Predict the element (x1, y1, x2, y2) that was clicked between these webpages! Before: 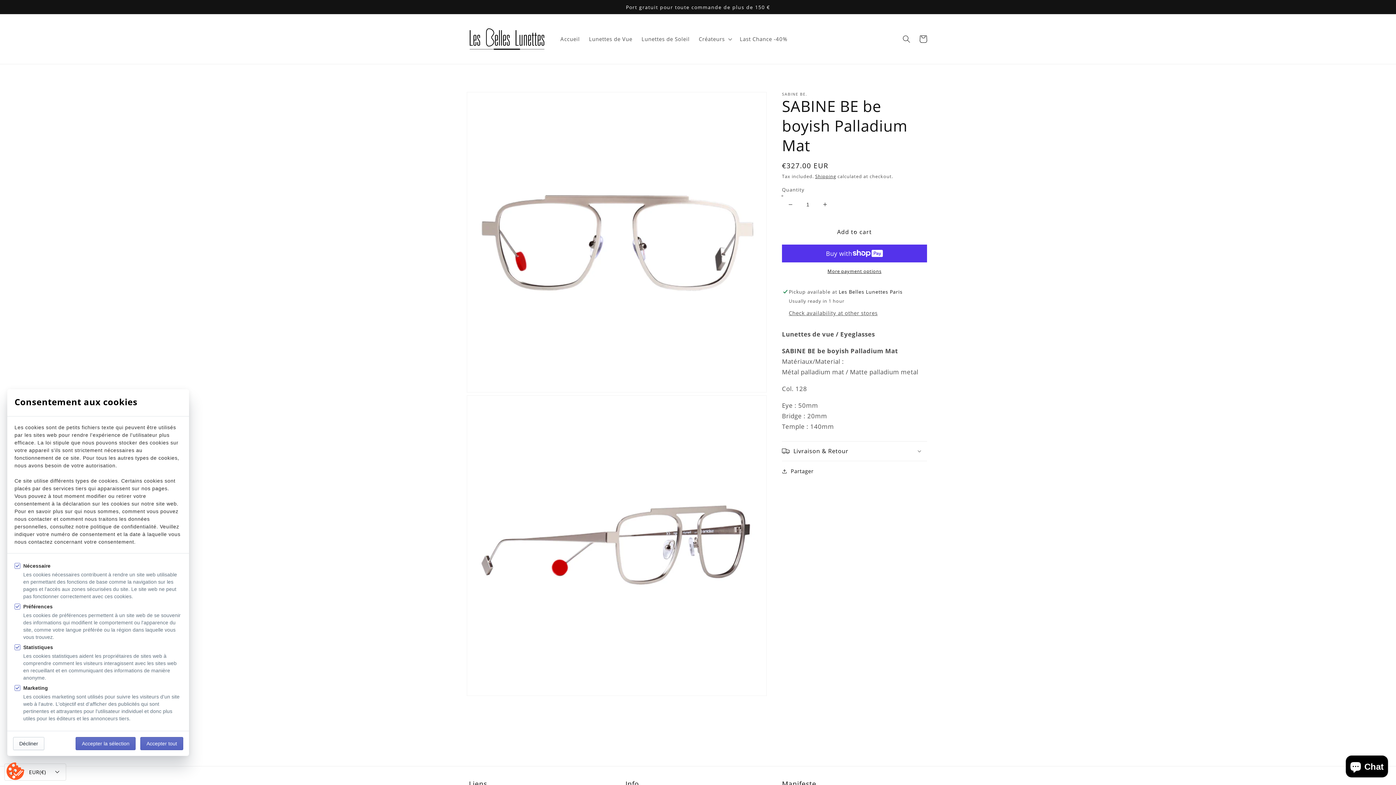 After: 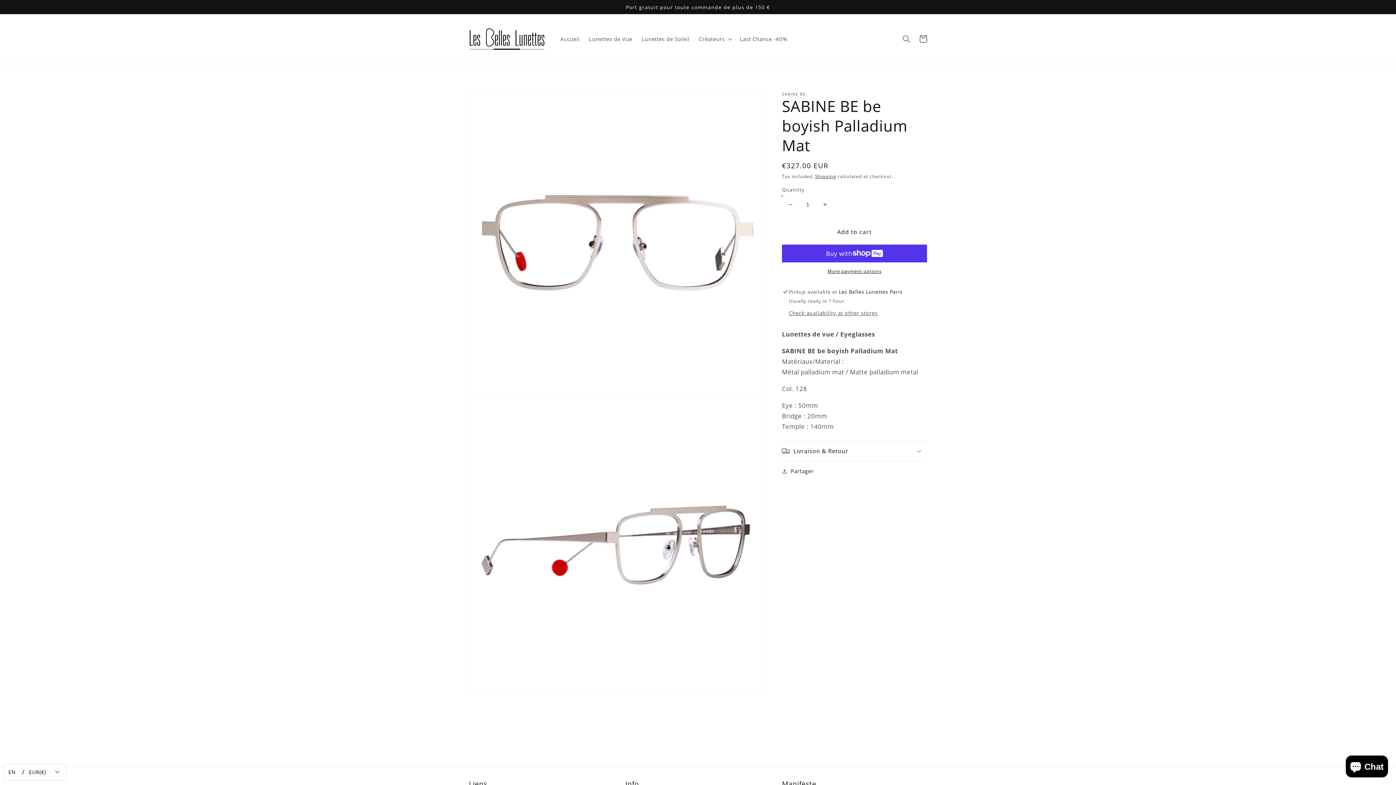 Action: label: Accepter tout bbox: (140, 737, 183, 750)